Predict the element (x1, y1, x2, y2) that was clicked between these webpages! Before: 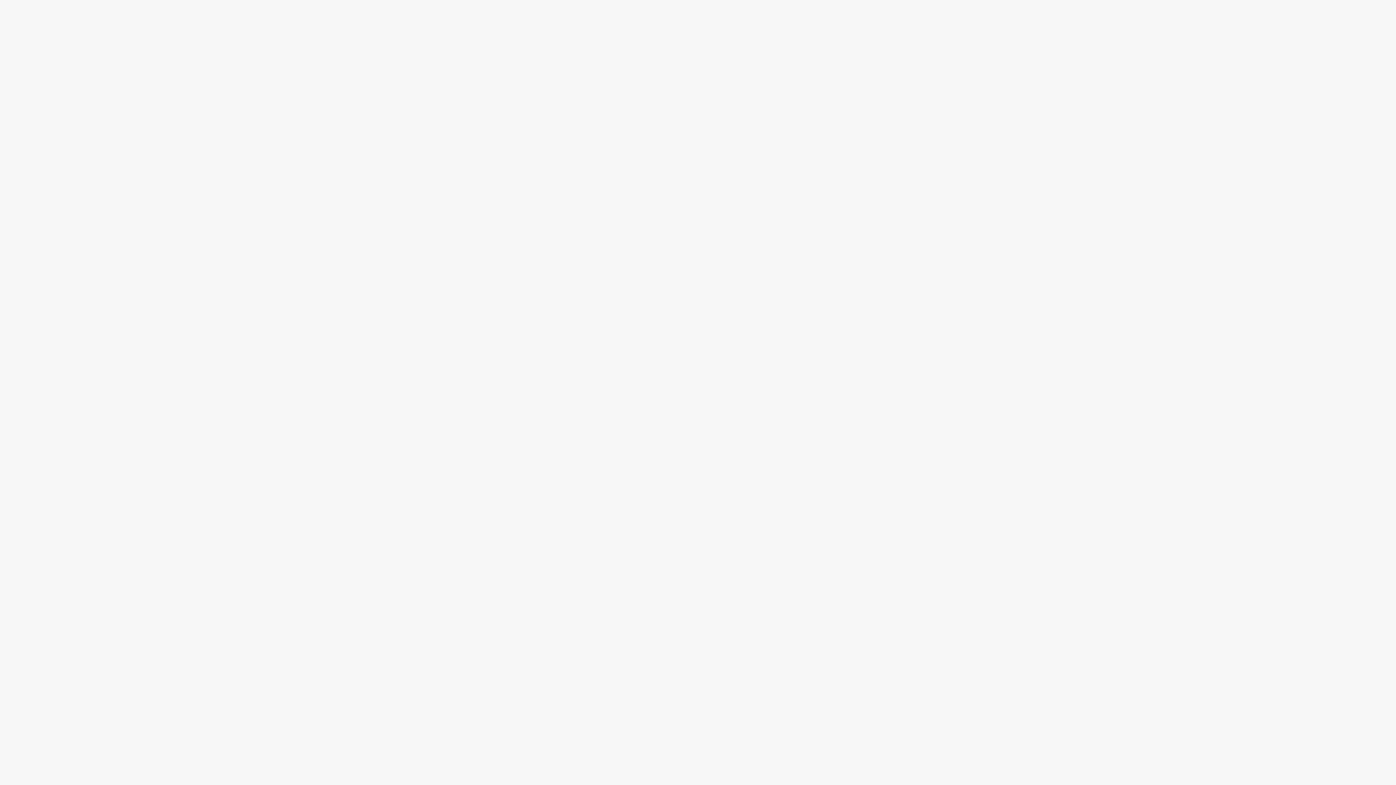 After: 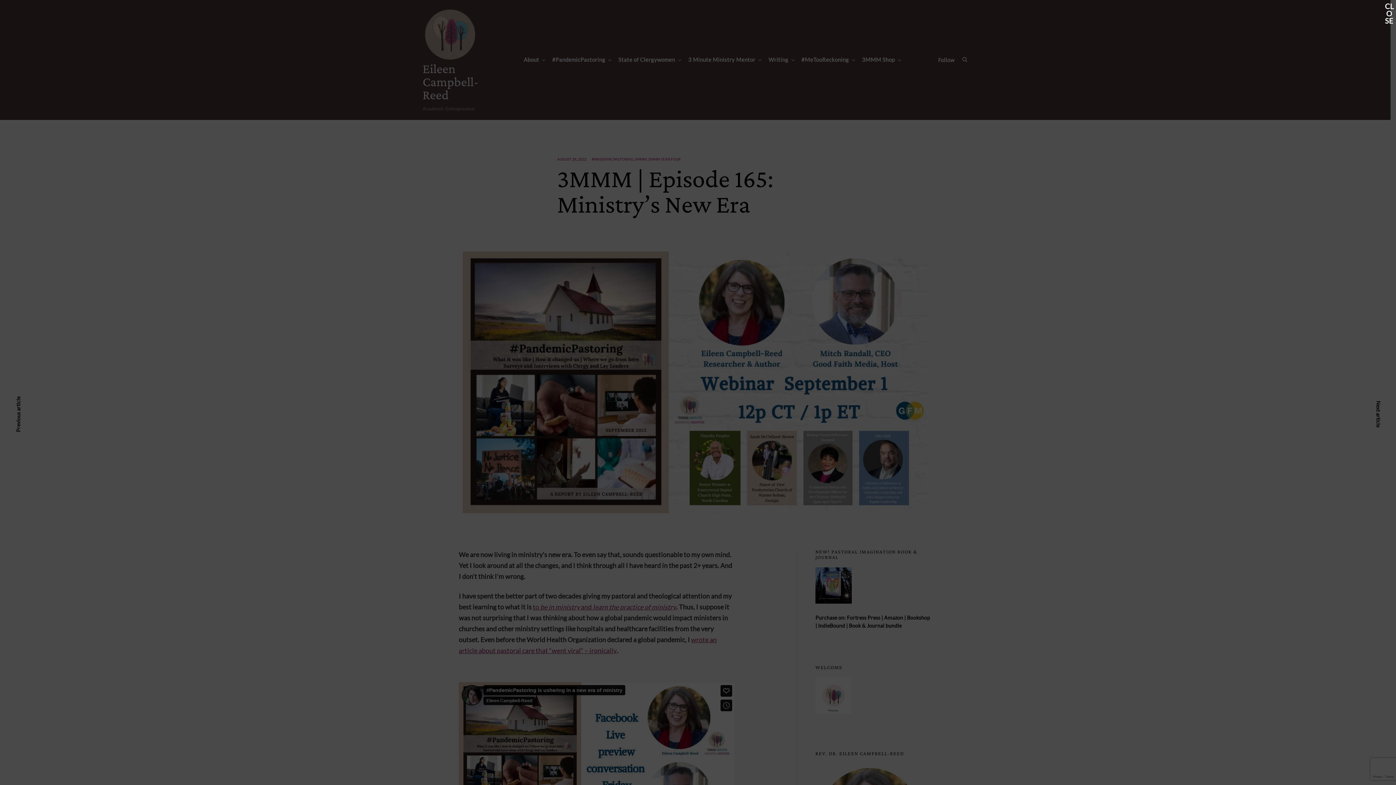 Action: label: Book & Journal bundle bbox: (851, 622, 904, 629)